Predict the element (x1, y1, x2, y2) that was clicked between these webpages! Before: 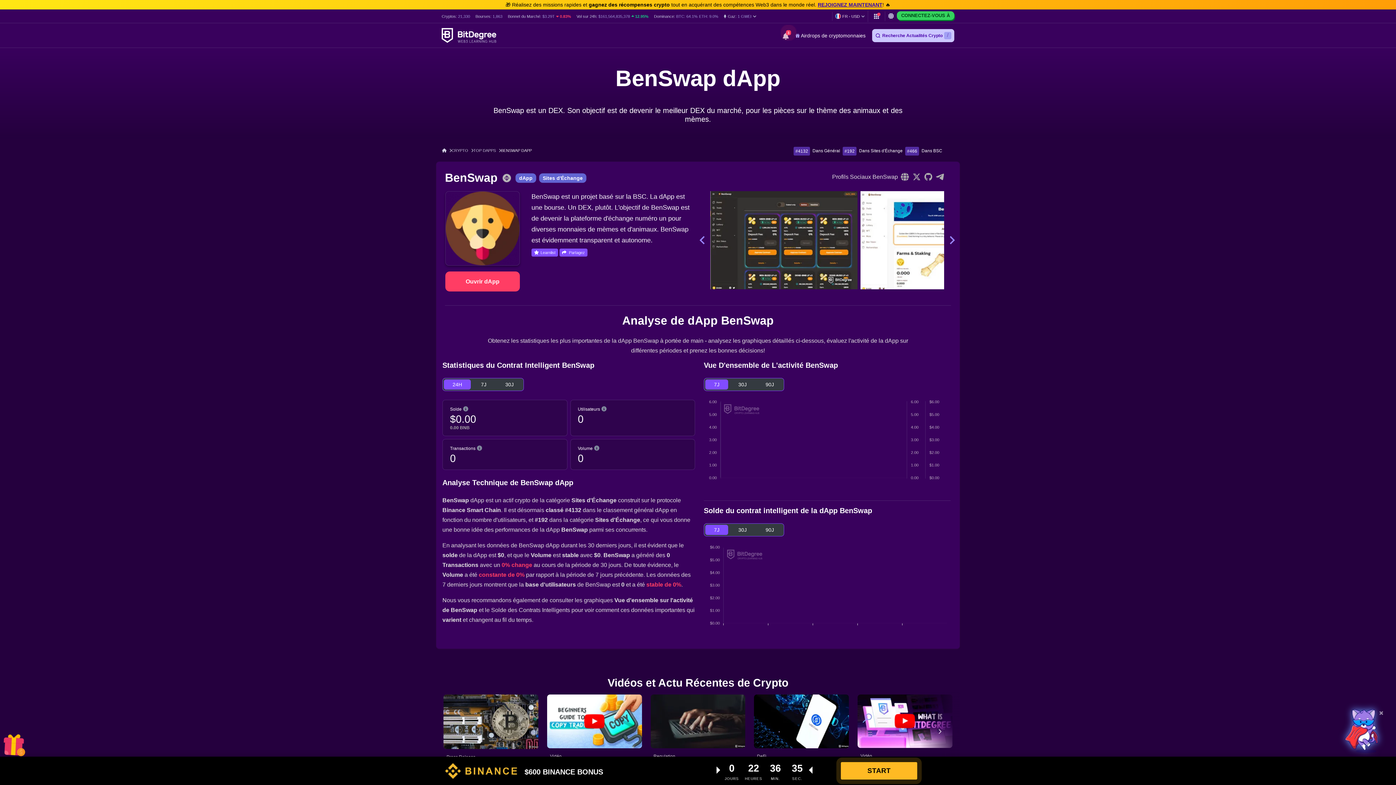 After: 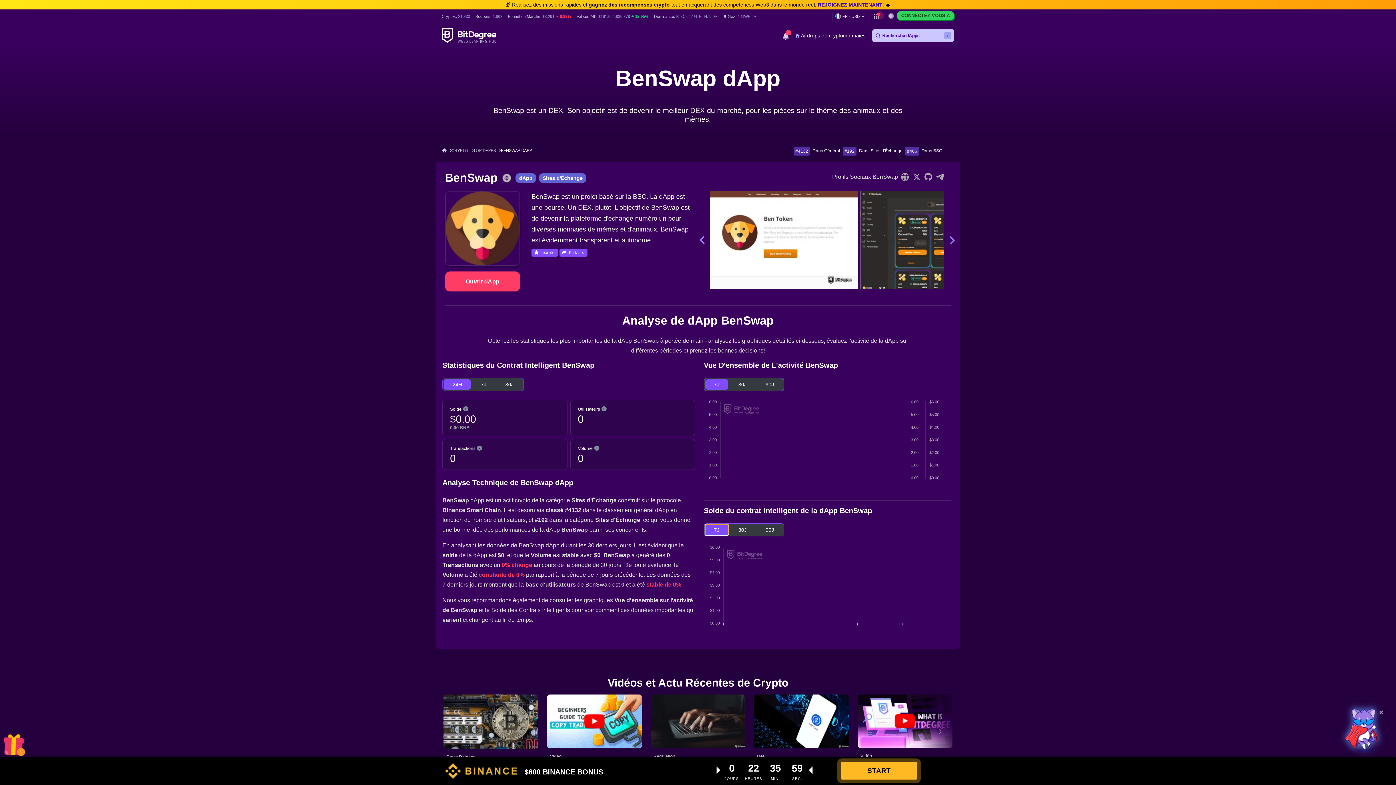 Action: bbox: (705, 399, 722, 409)